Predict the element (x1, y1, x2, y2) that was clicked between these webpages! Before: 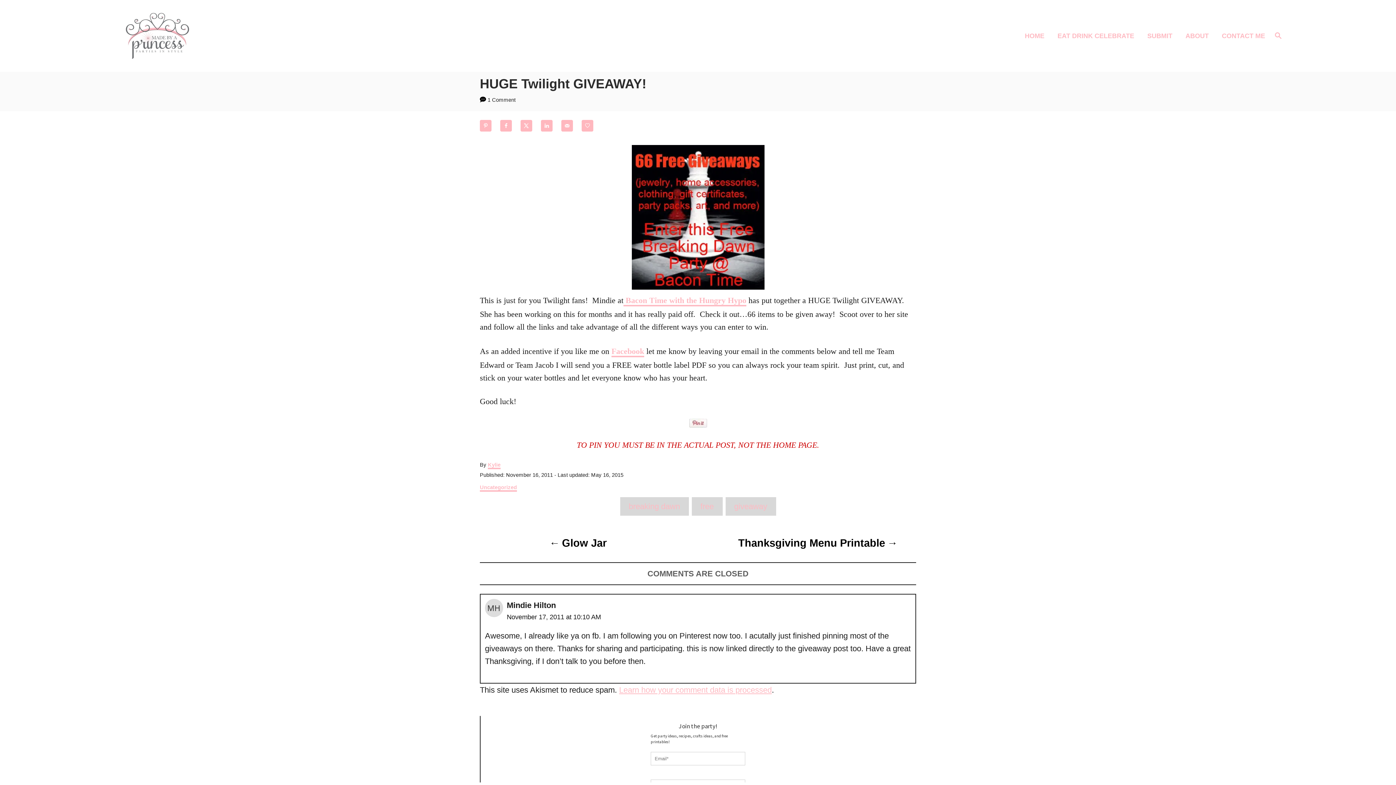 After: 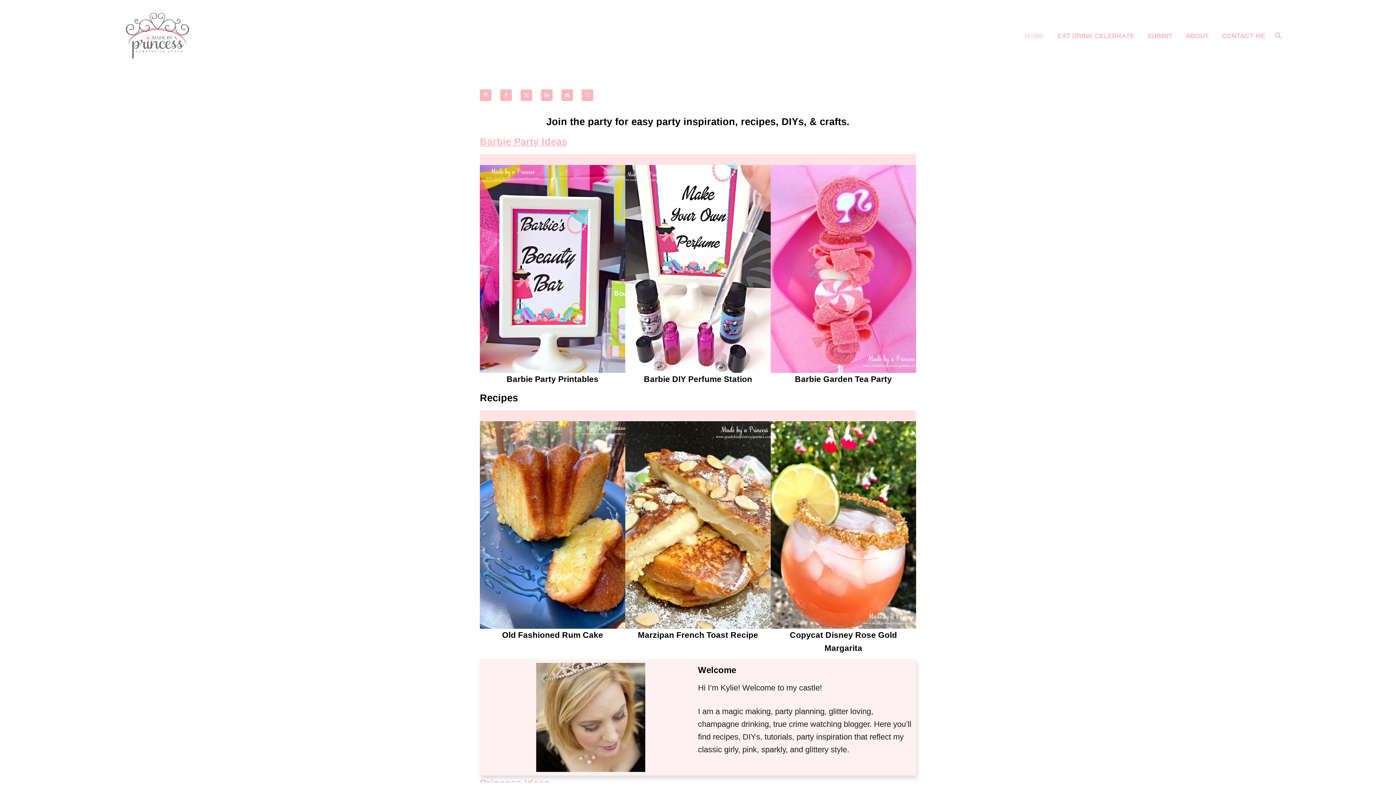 Action: bbox: (1020, 26, 1053, 45) label: HOME